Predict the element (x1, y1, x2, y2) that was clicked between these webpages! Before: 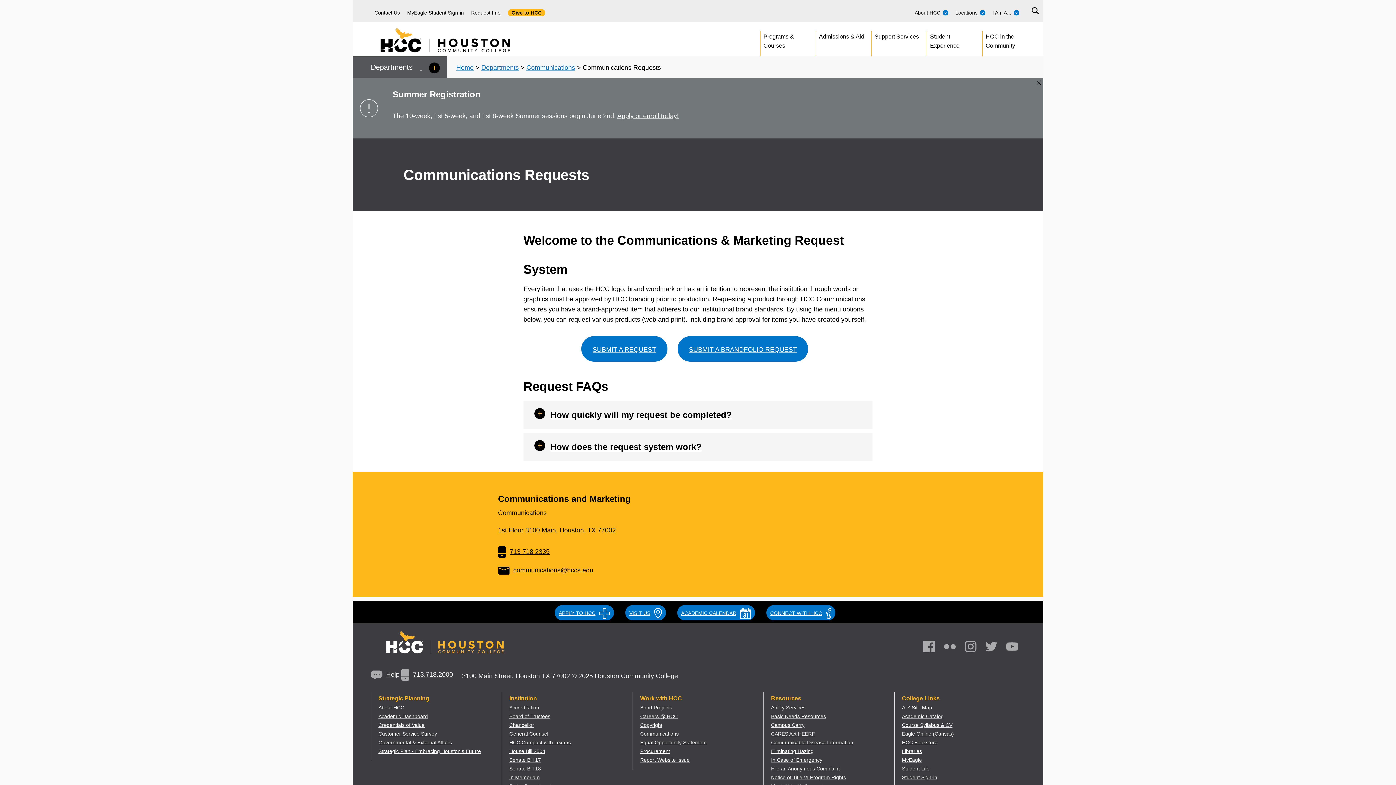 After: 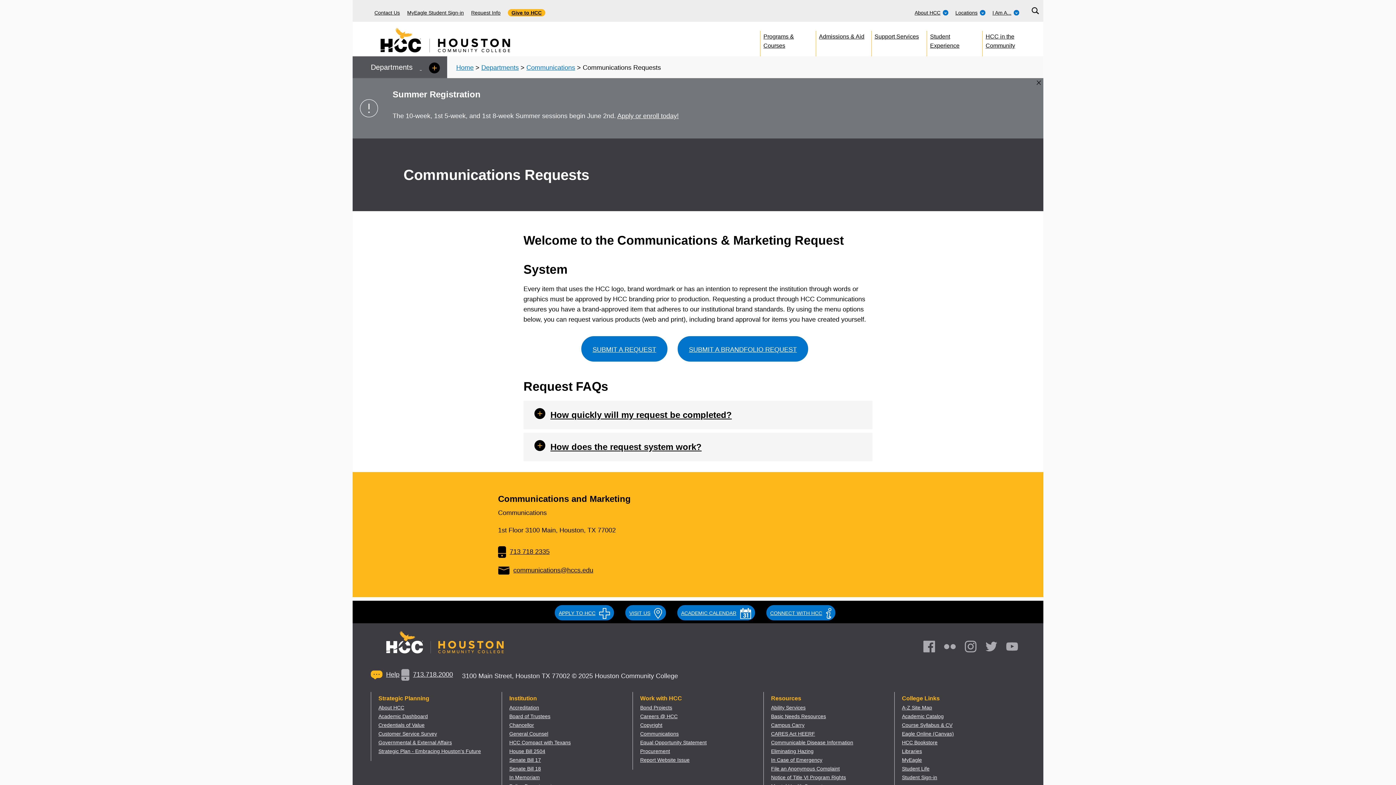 Action: bbox: (370, 669, 399, 679) label: Help